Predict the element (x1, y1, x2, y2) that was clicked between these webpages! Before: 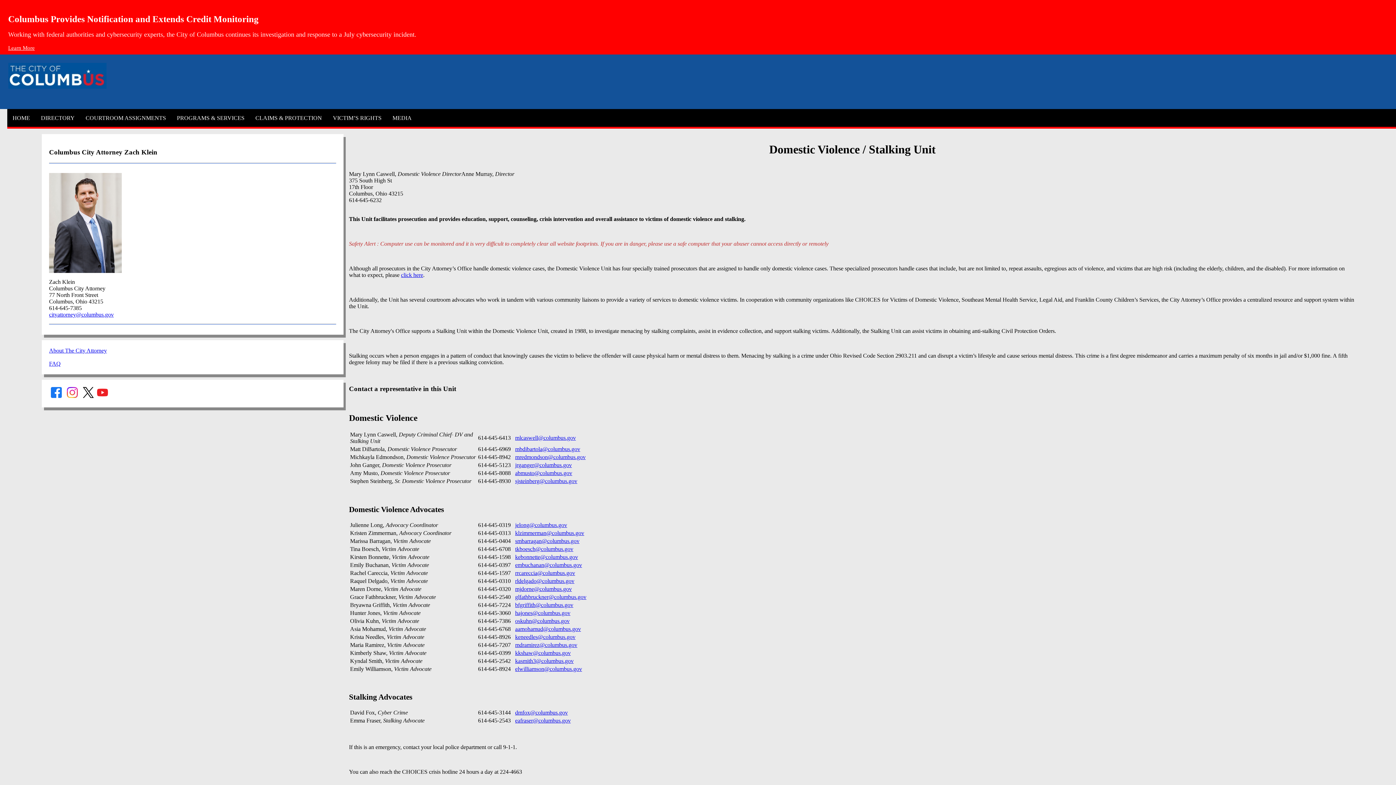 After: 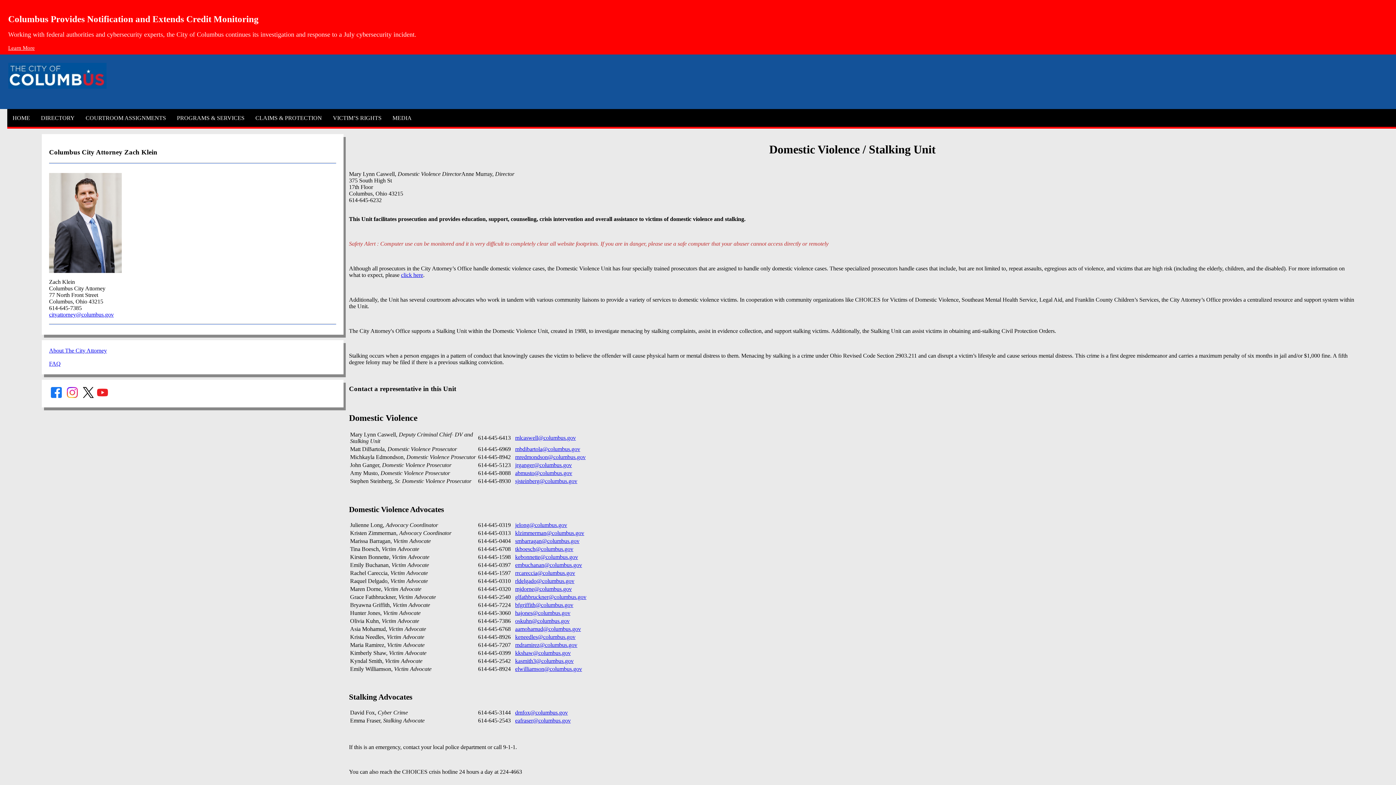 Action: bbox: (515, 462, 572, 468) label: jrganger@columbus.gov